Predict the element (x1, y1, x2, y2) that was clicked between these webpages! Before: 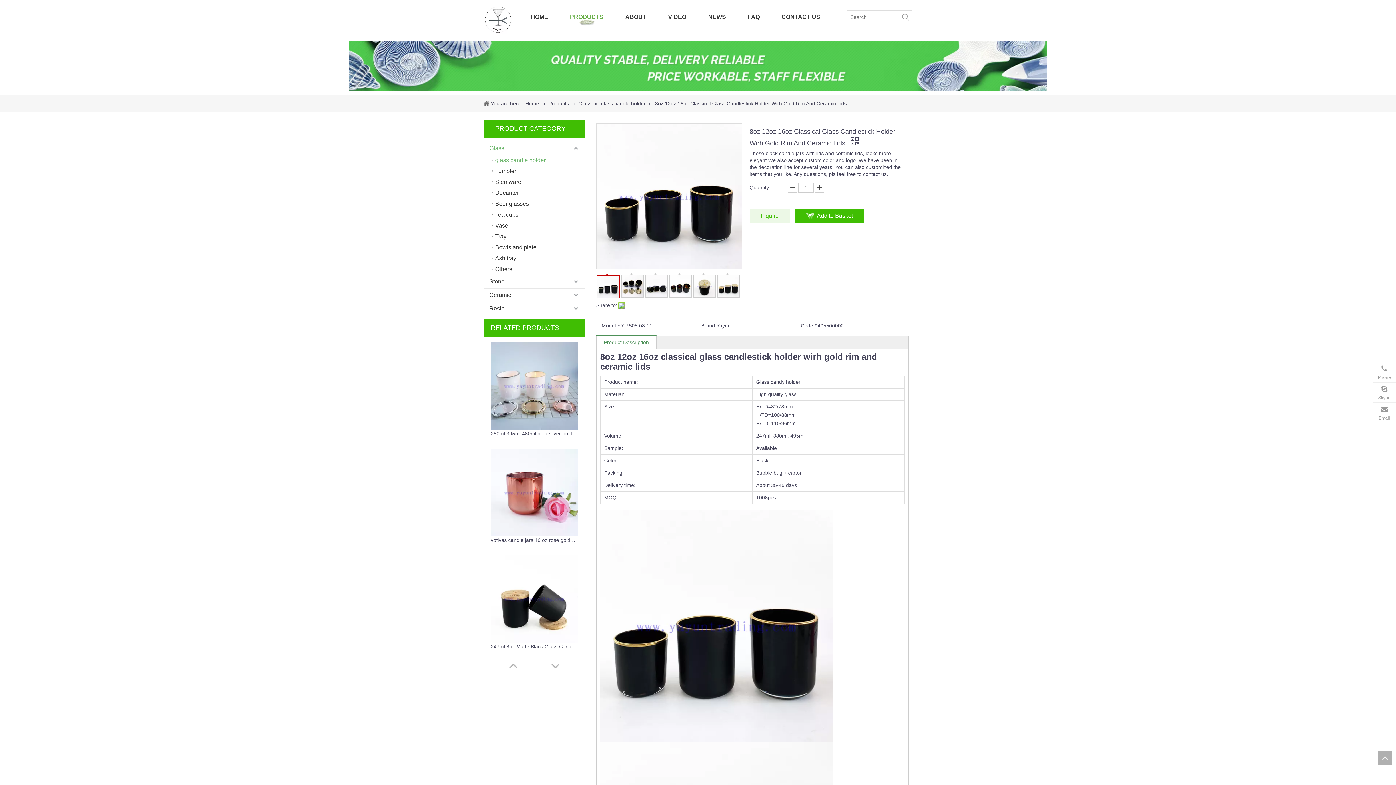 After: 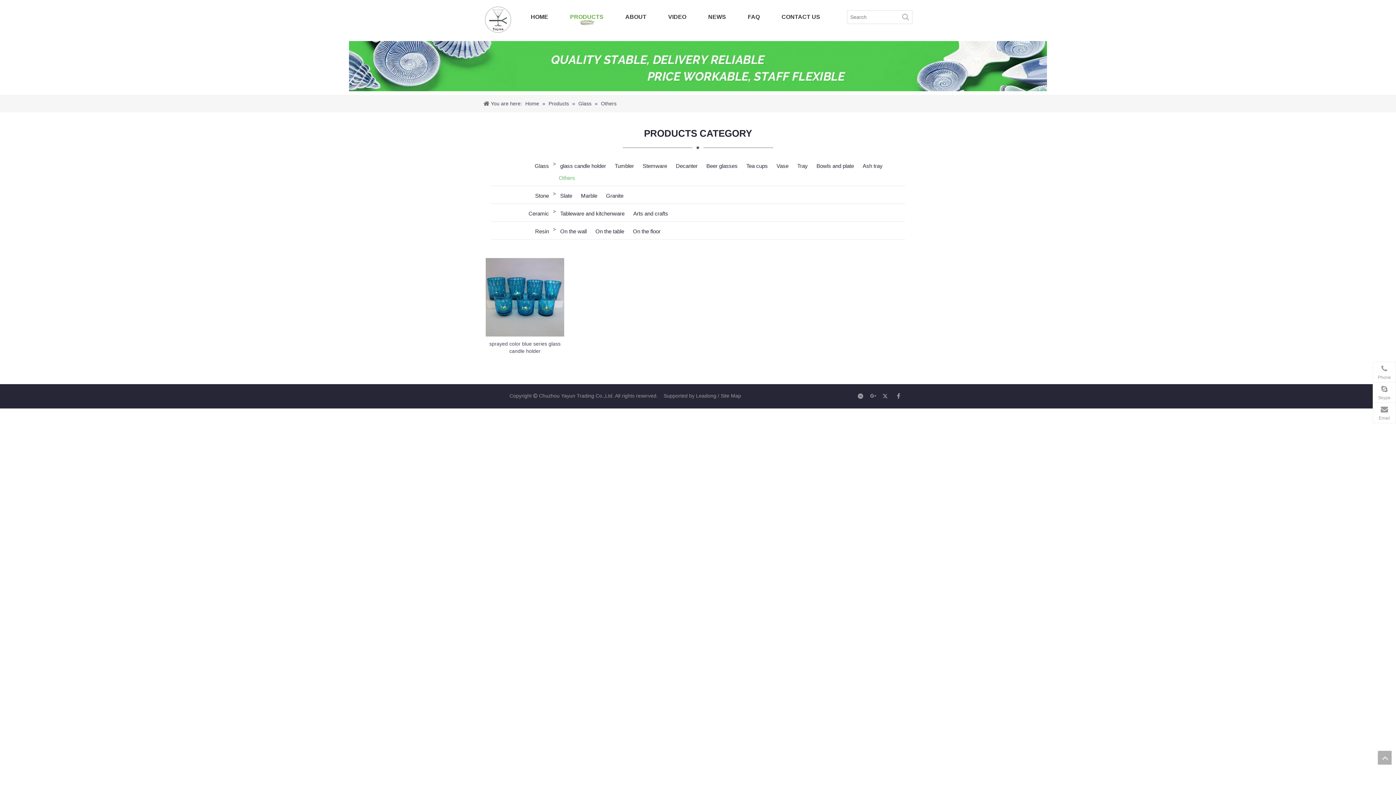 Action: bbox: (491, 263, 585, 274) label: Others